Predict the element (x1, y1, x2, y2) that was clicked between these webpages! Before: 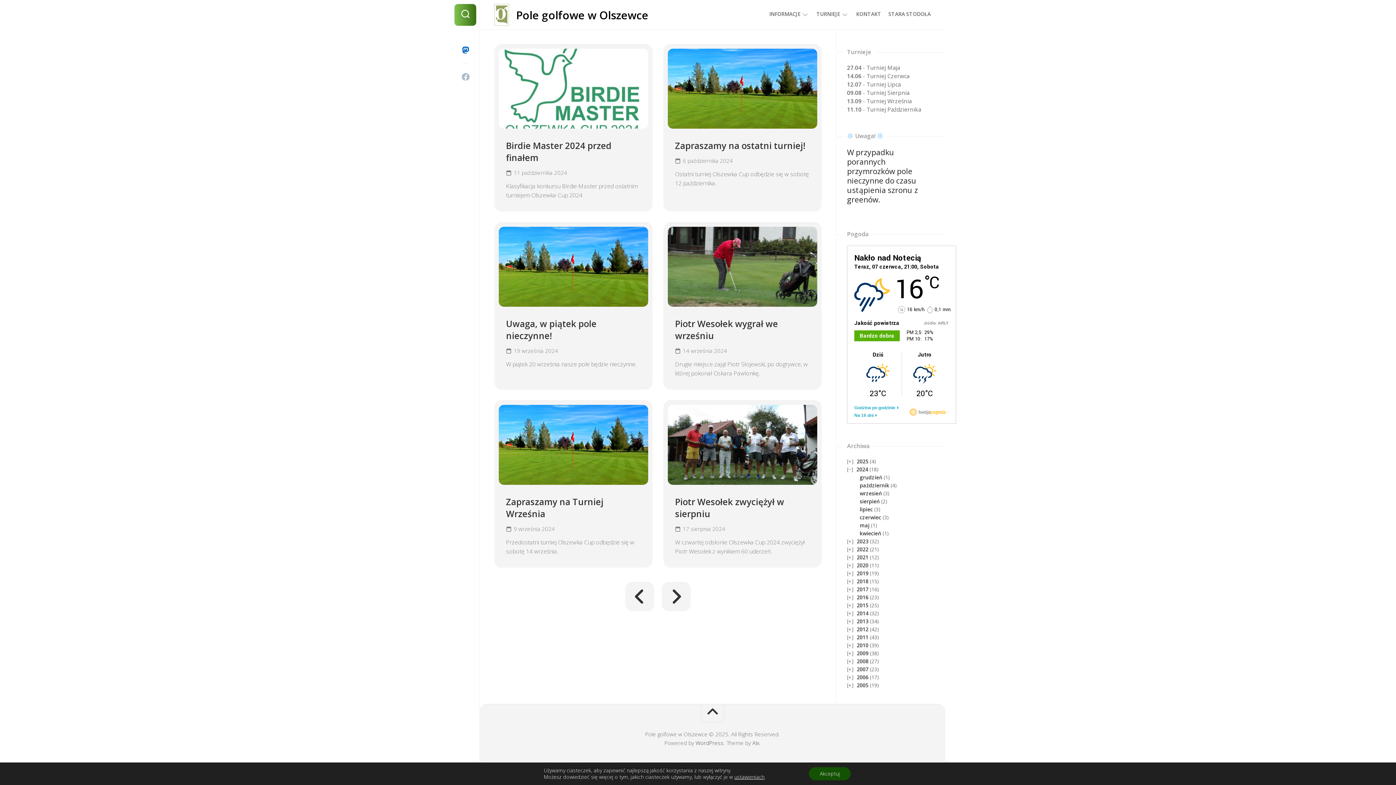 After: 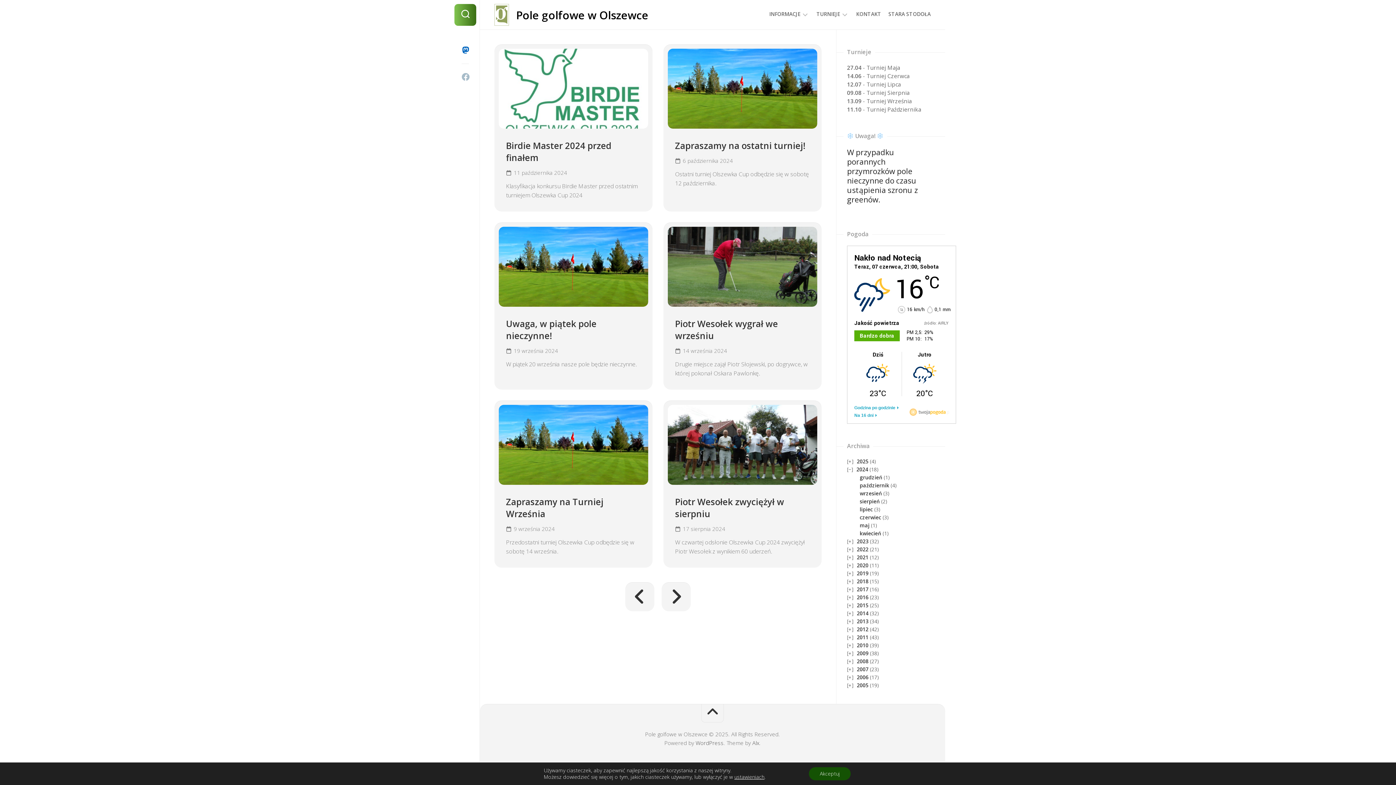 Action: bbox: (854, 404, 900, 411) label: Godzina po godzinie